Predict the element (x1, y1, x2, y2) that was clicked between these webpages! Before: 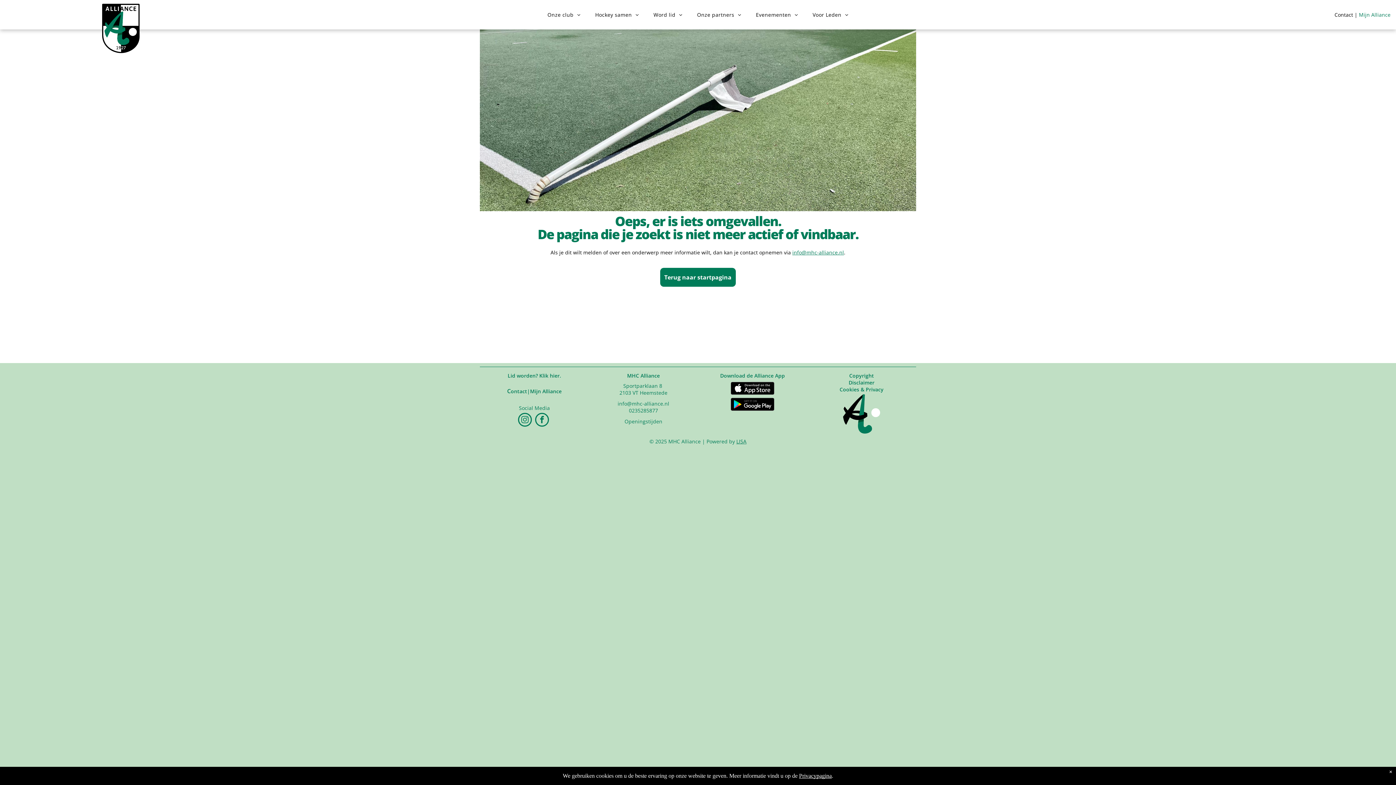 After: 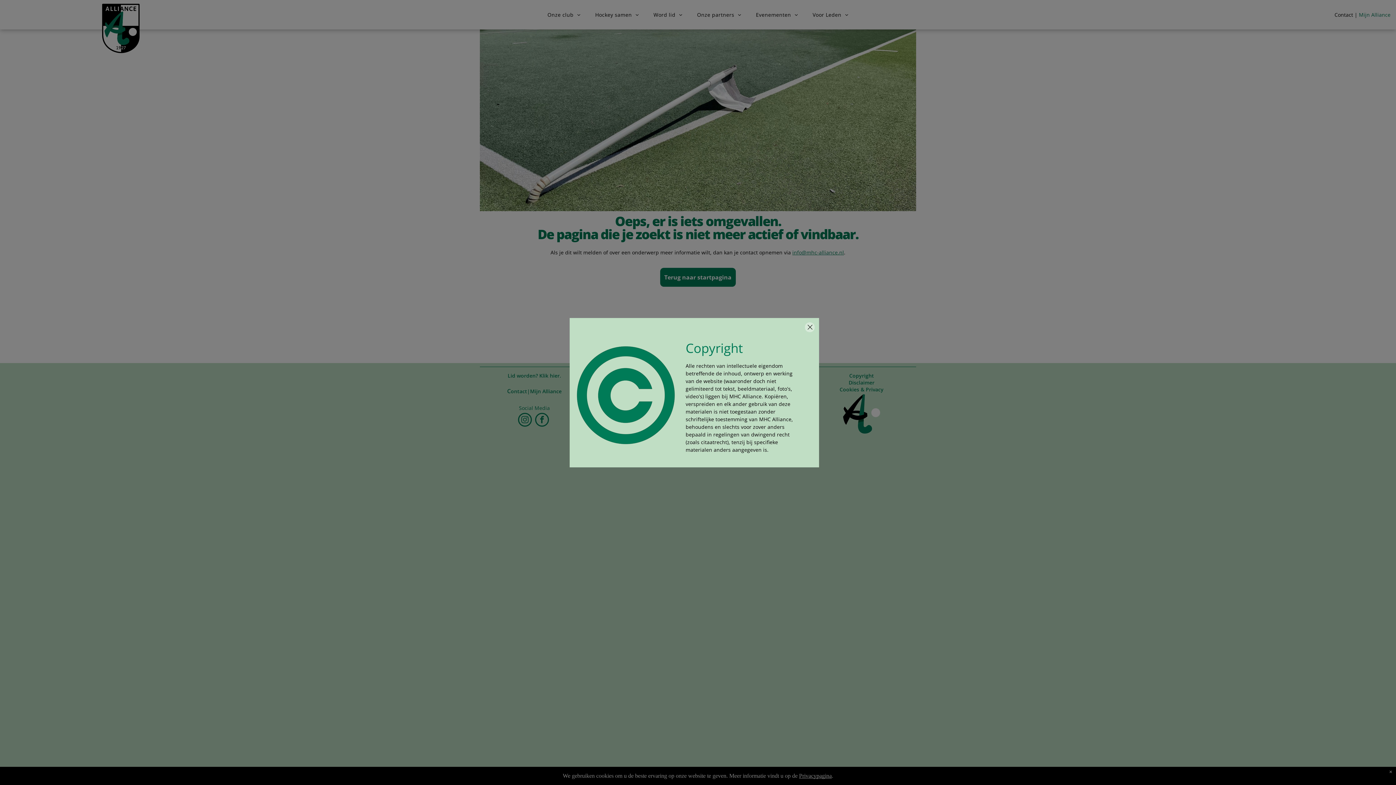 Action: label: Copyright bbox: (849, 372, 874, 379)